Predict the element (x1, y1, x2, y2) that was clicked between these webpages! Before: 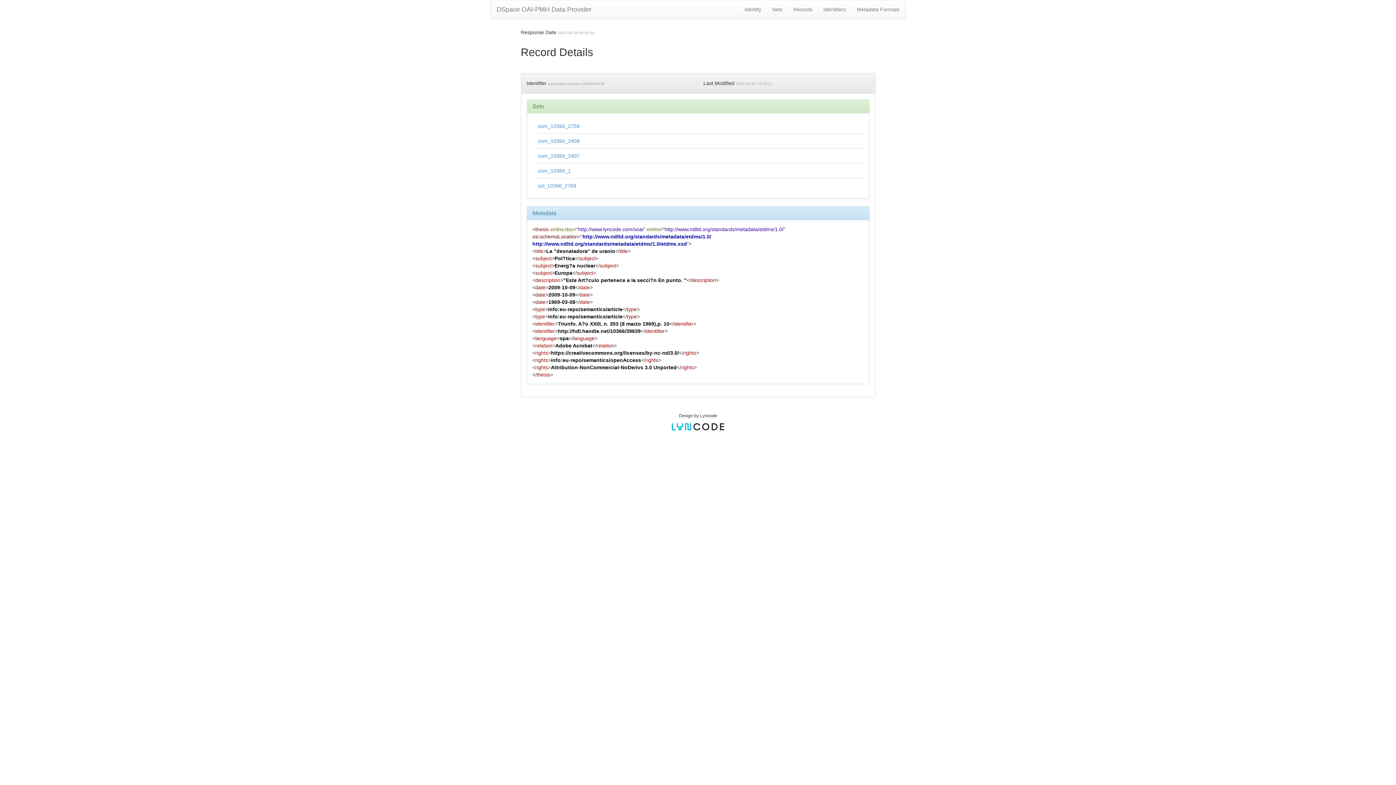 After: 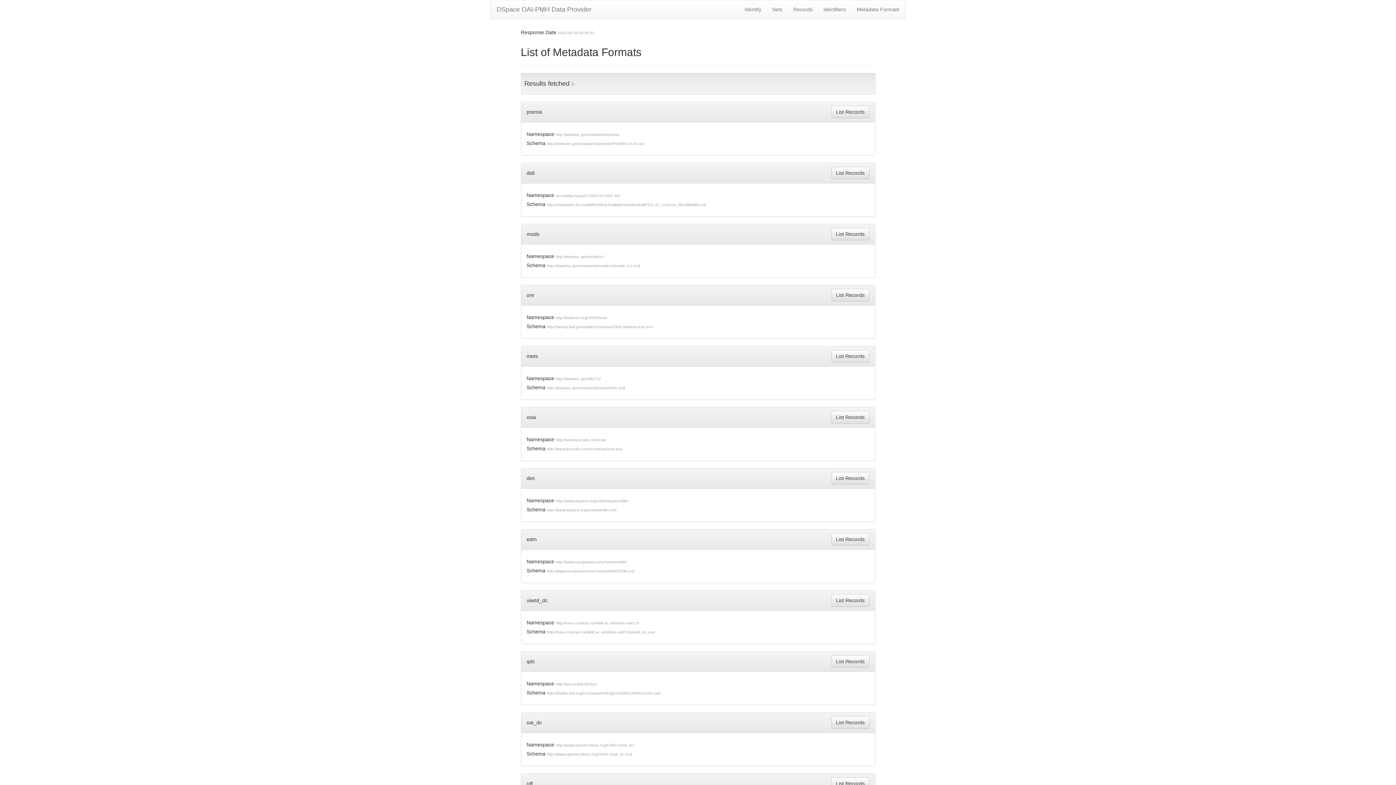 Action: bbox: (851, 0, 905, 18) label: Metadata Formats